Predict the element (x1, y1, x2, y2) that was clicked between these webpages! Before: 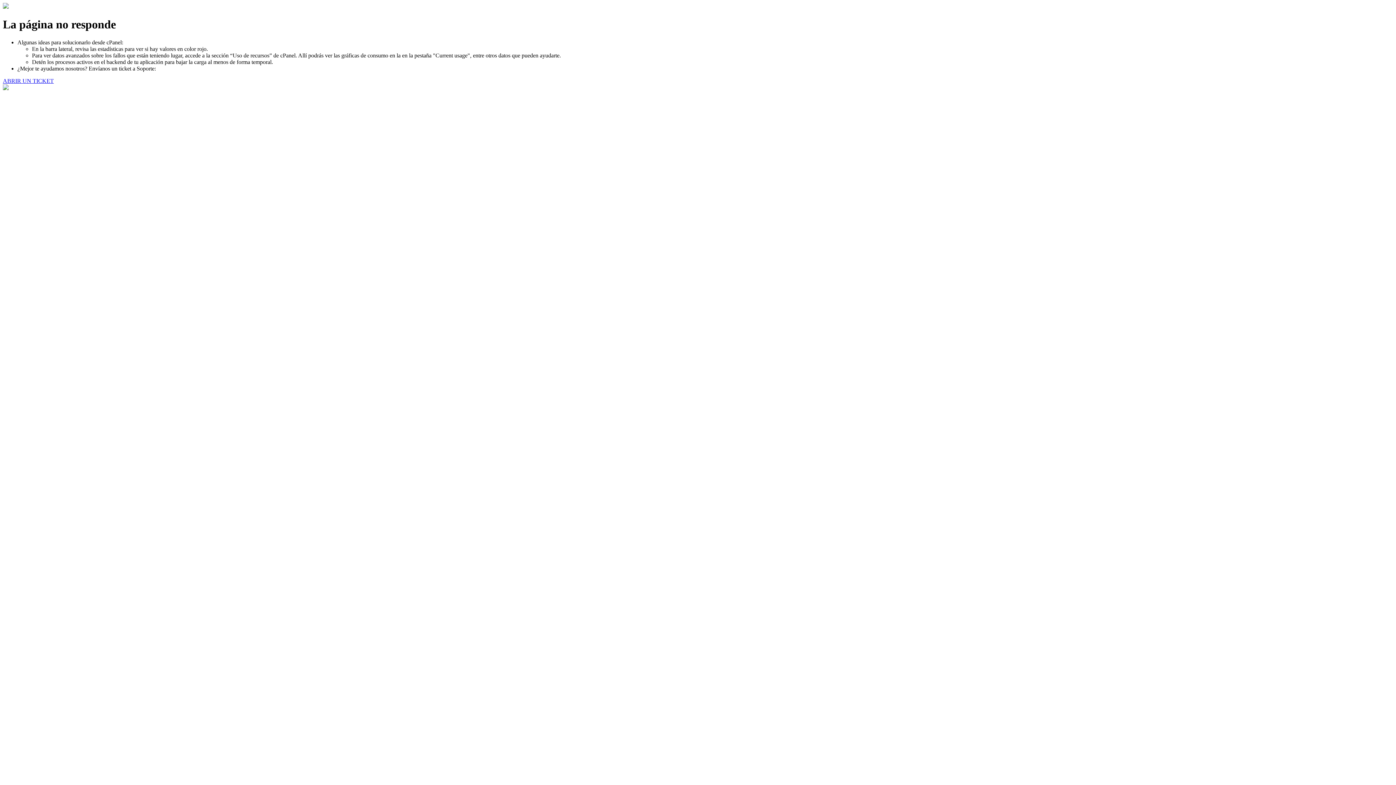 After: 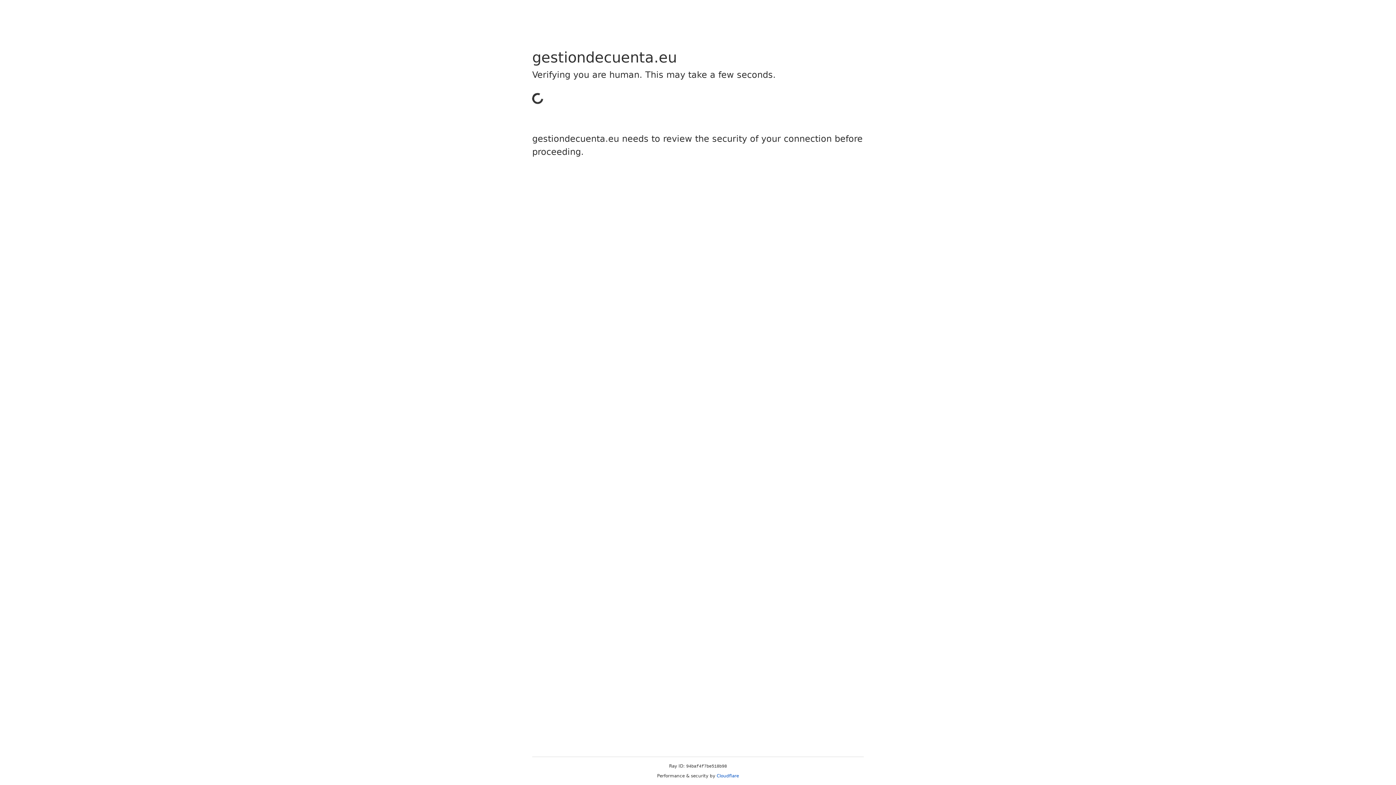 Action: label: ABRIR UN TICKET bbox: (2, 77, 53, 83)